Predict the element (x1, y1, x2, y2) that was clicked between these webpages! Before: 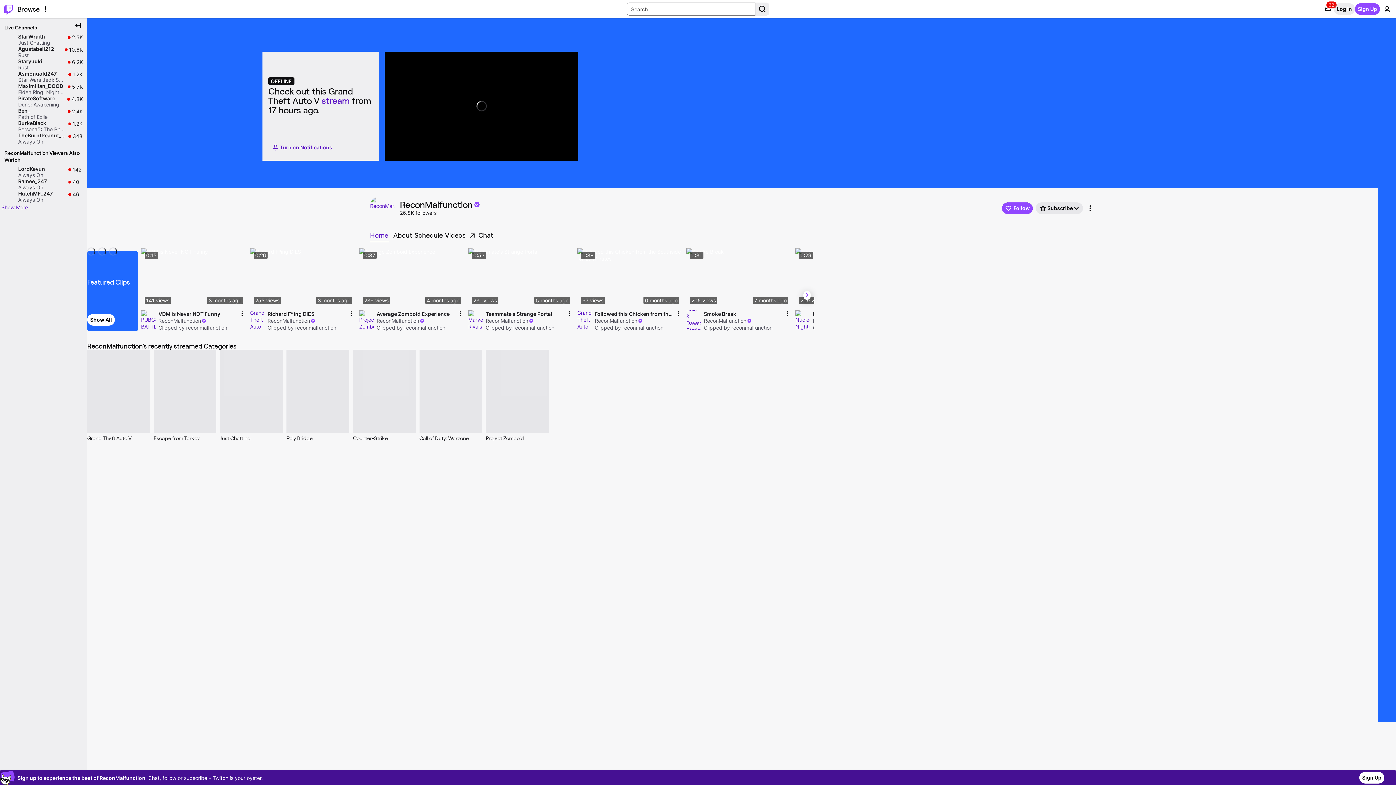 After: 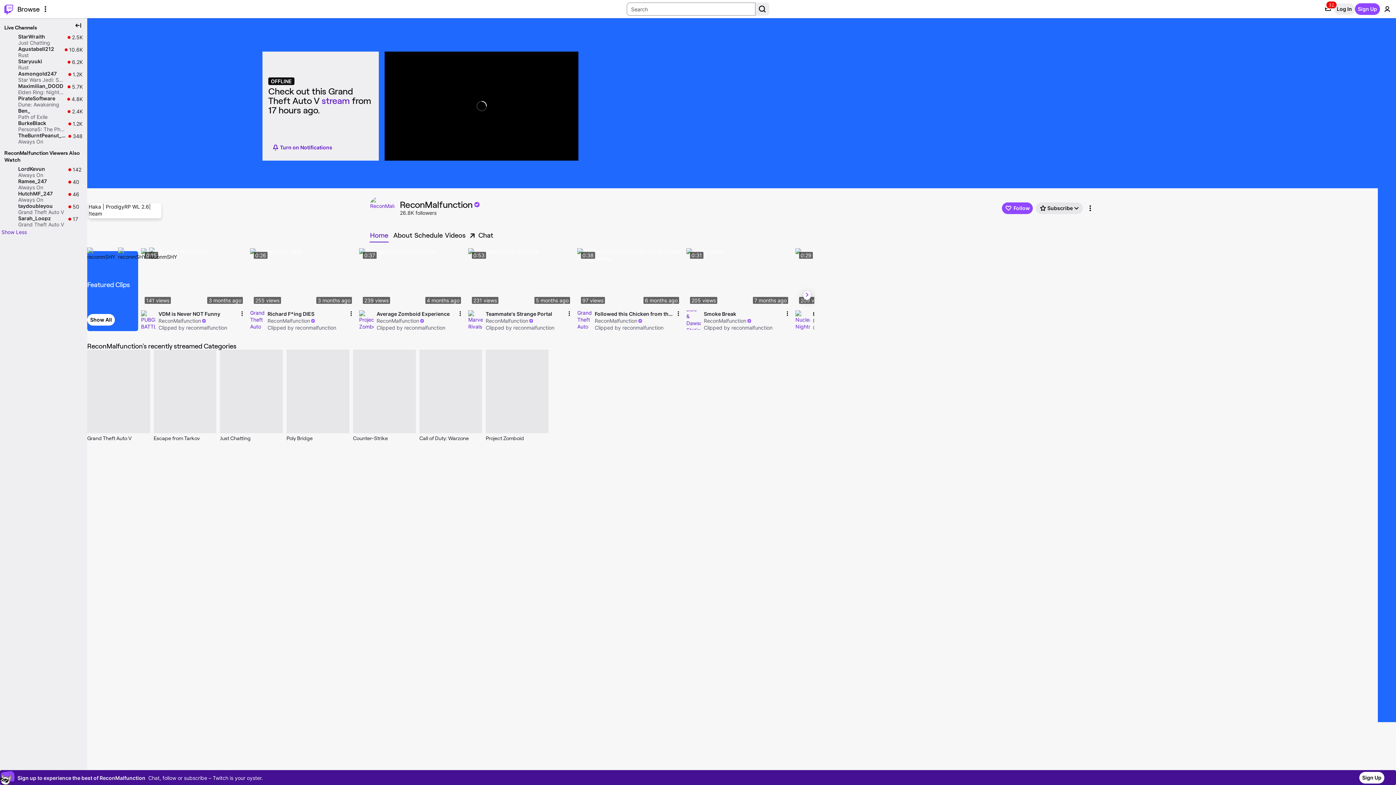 Action: bbox: (1, 215, 28, 224) label: Show More